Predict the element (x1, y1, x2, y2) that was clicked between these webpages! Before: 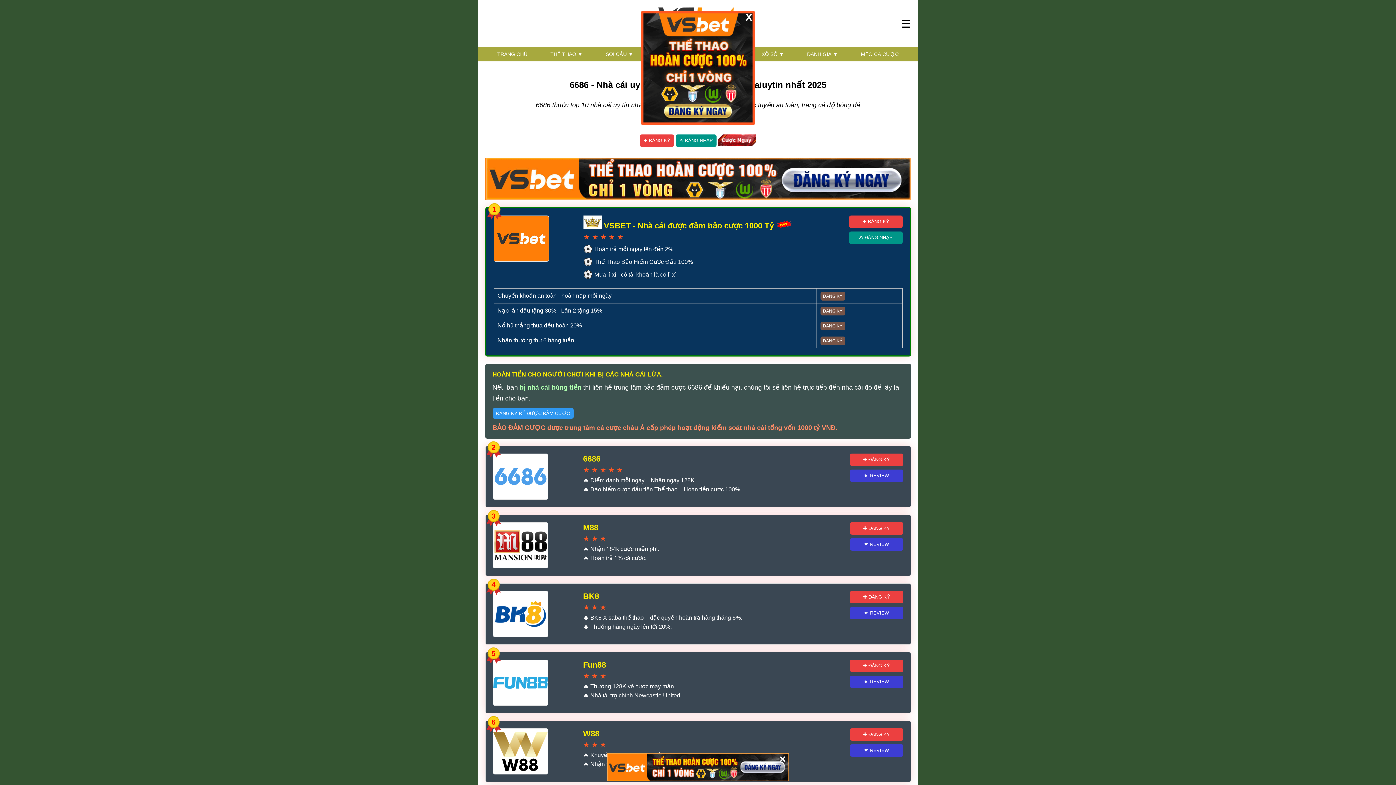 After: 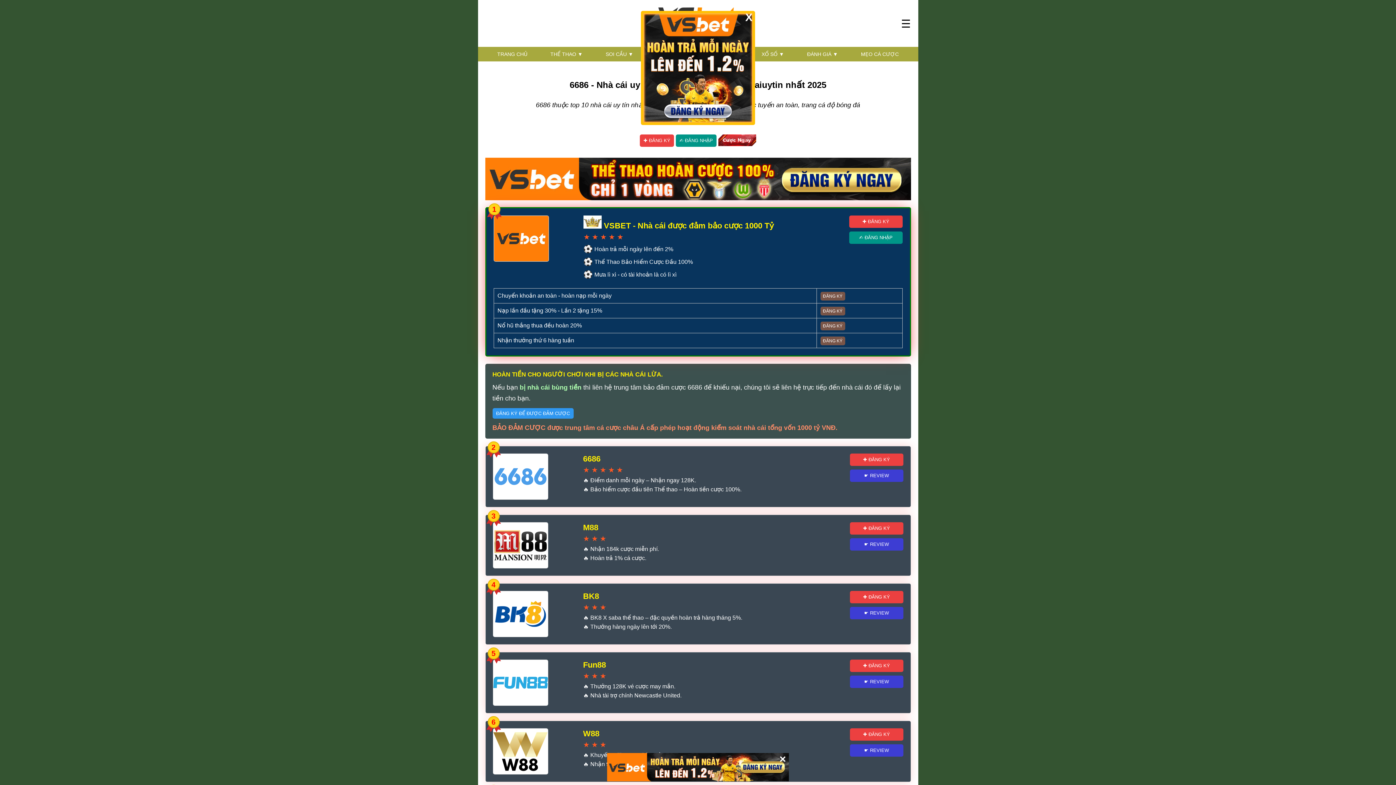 Action: bbox: (820, 336, 845, 345) label: ĐĂNG KÝ